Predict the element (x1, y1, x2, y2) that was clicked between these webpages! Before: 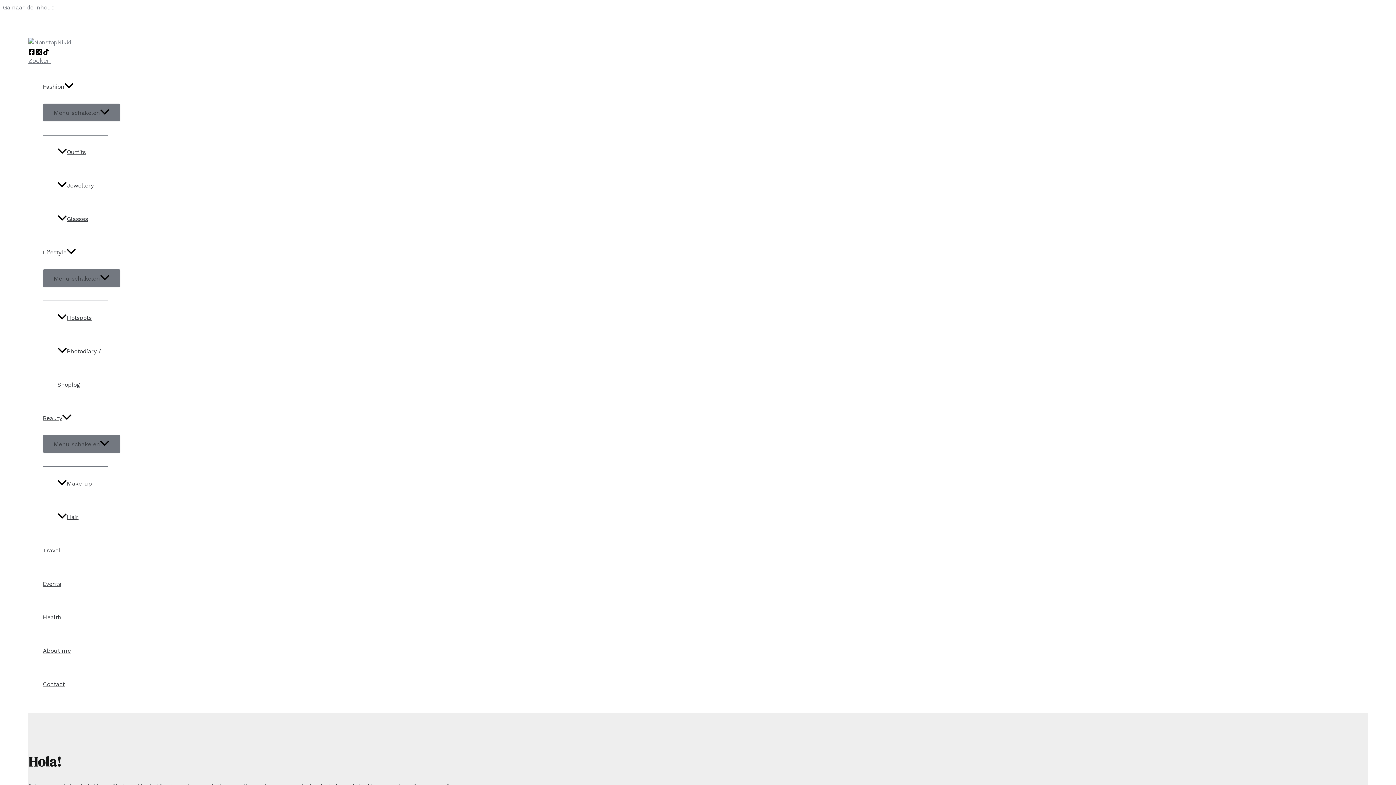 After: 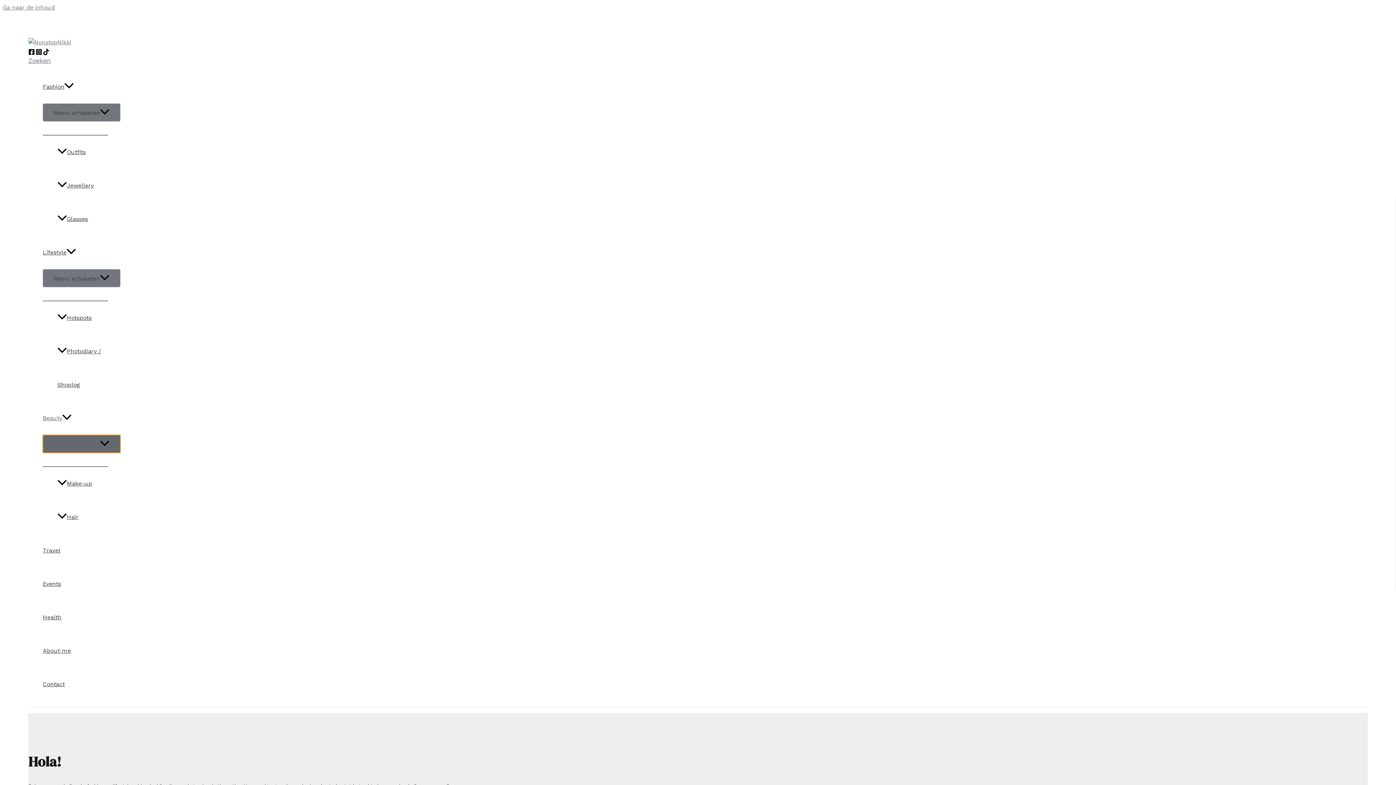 Action: label: Menu schakelen bbox: (42, 435, 120, 453)